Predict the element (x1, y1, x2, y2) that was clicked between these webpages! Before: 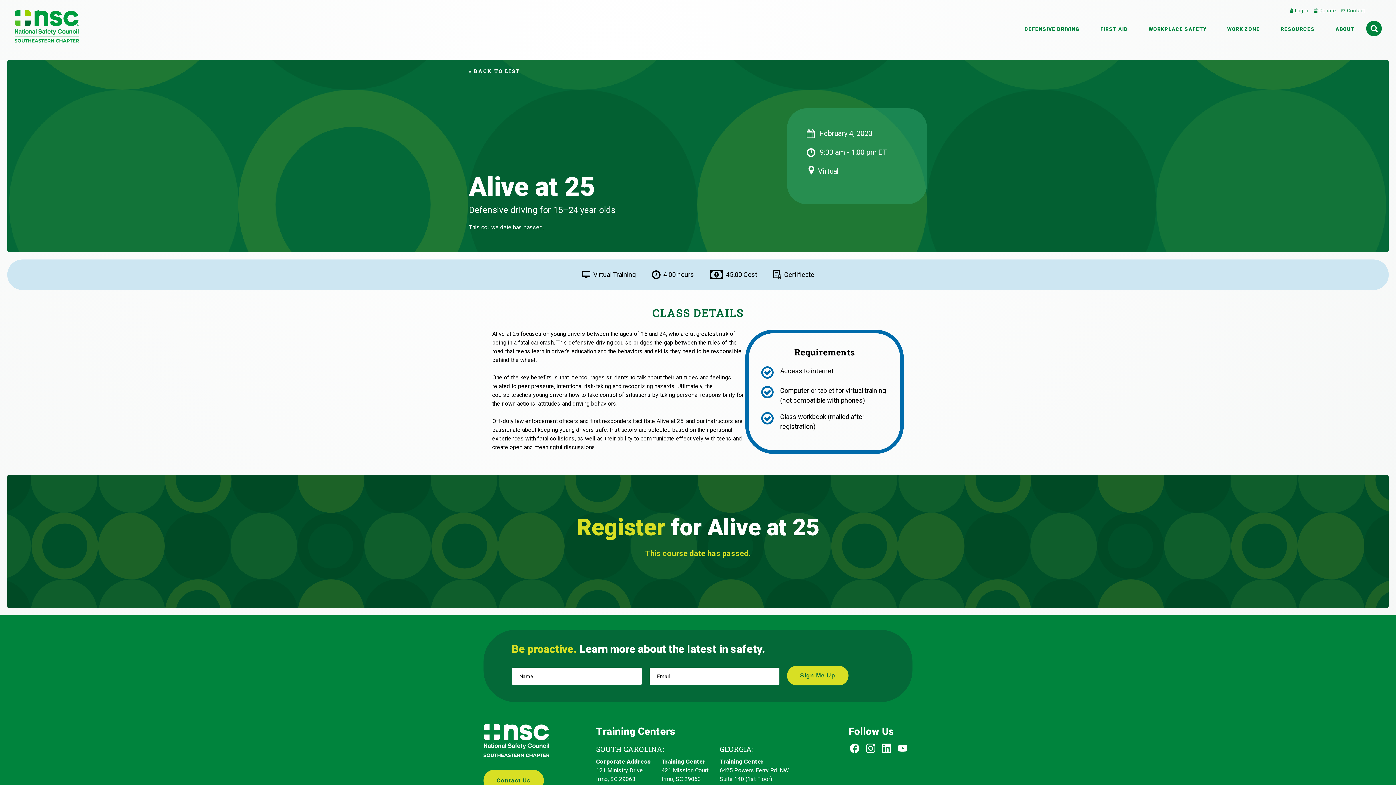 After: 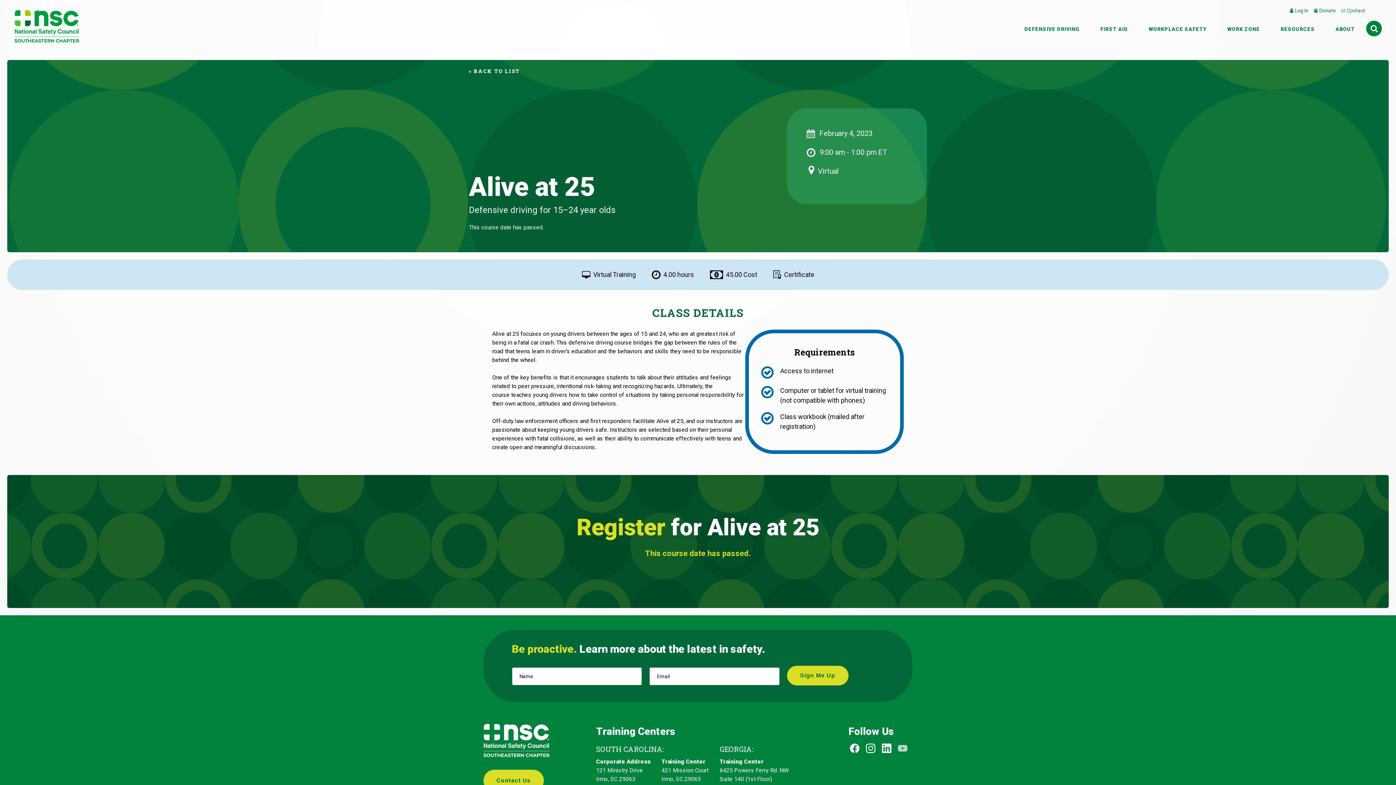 Action: label: Youtube bbox: (896, 744, 909, 753)